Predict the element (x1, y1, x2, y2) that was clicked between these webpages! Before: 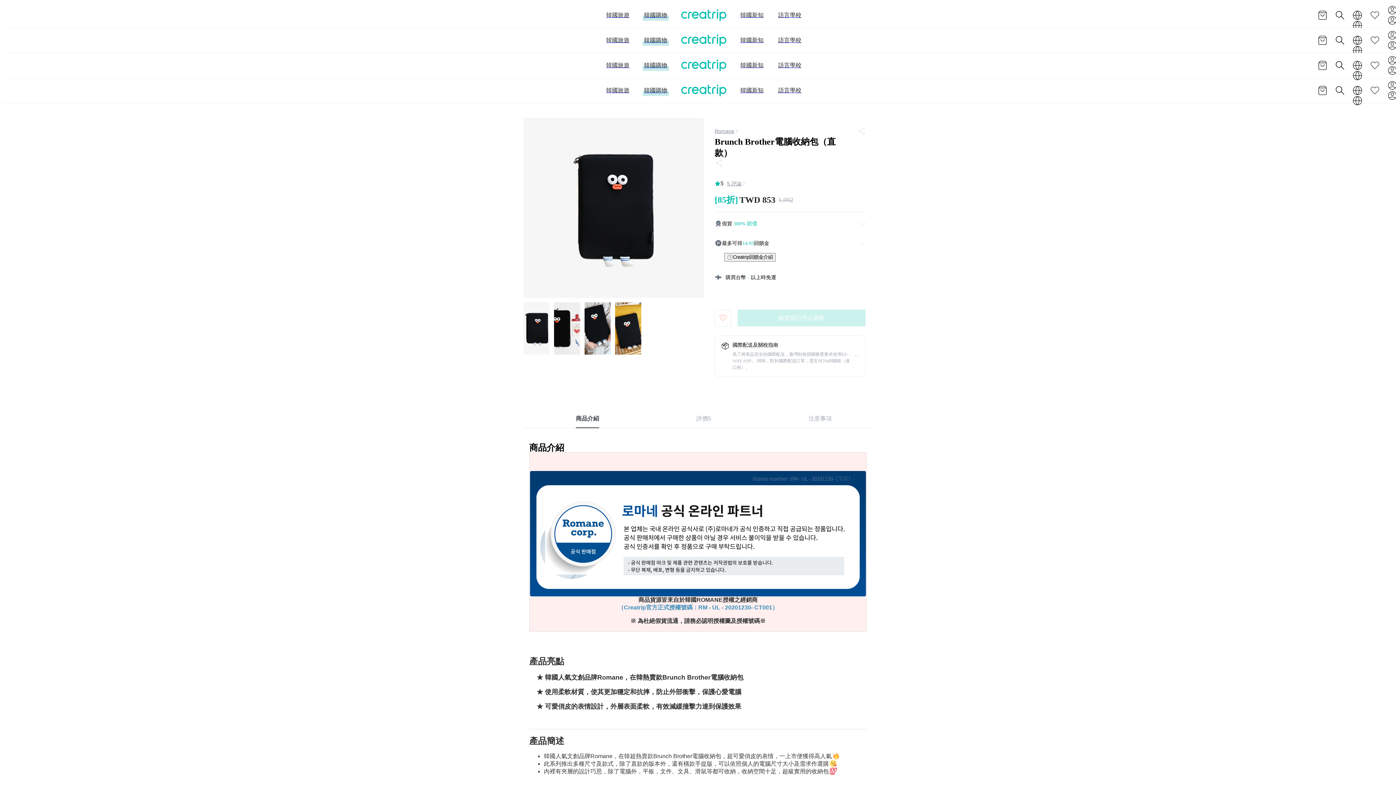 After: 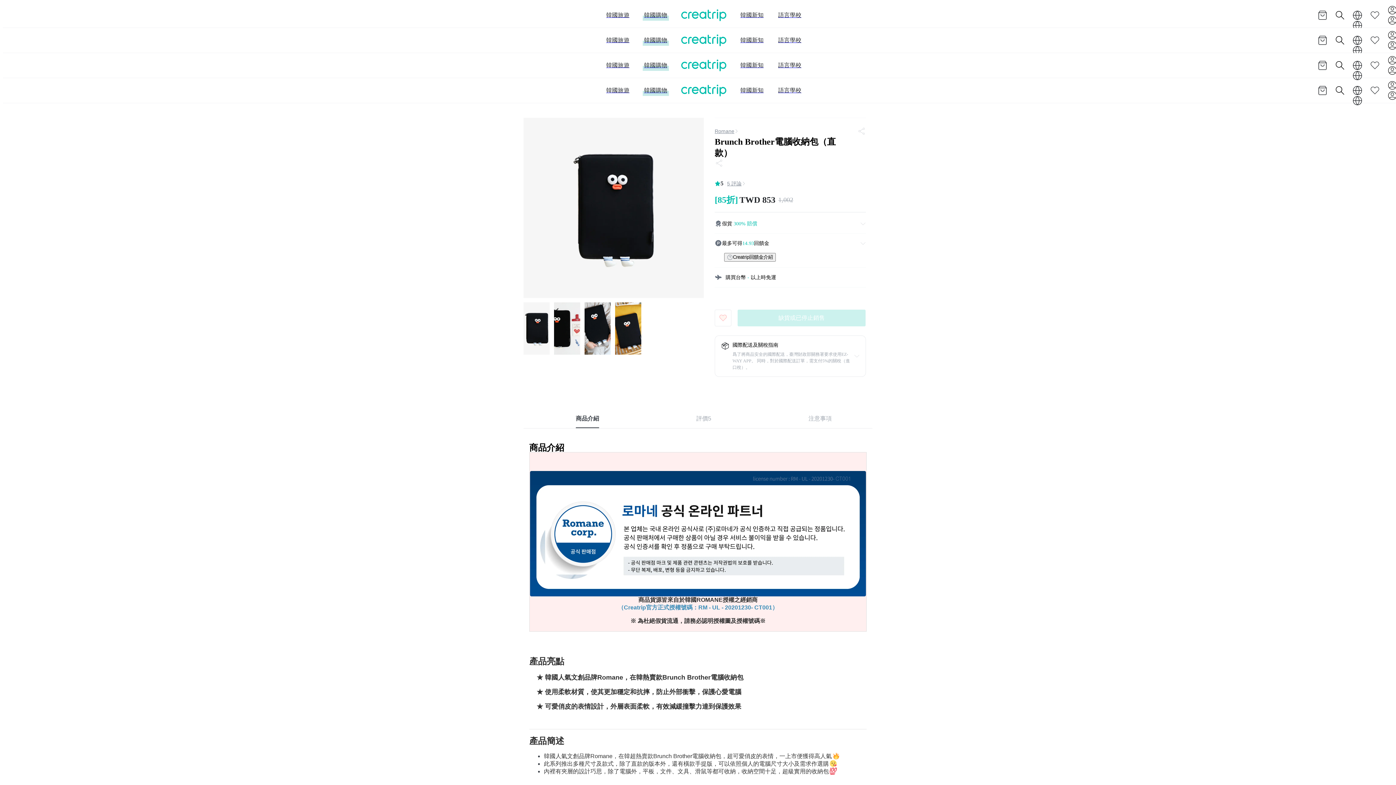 Action: label: 假貨 300% 賠償 bbox: (714, 220, 866, 227)